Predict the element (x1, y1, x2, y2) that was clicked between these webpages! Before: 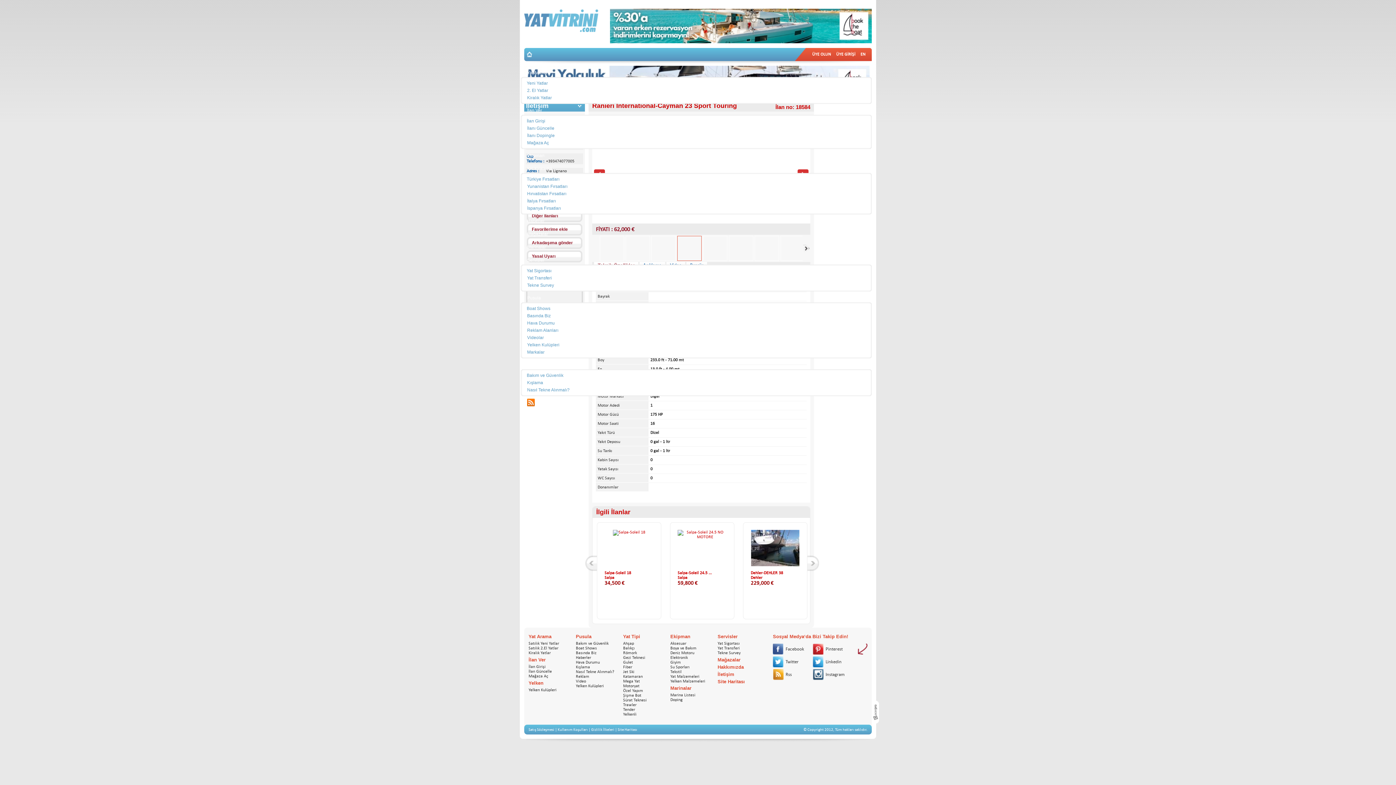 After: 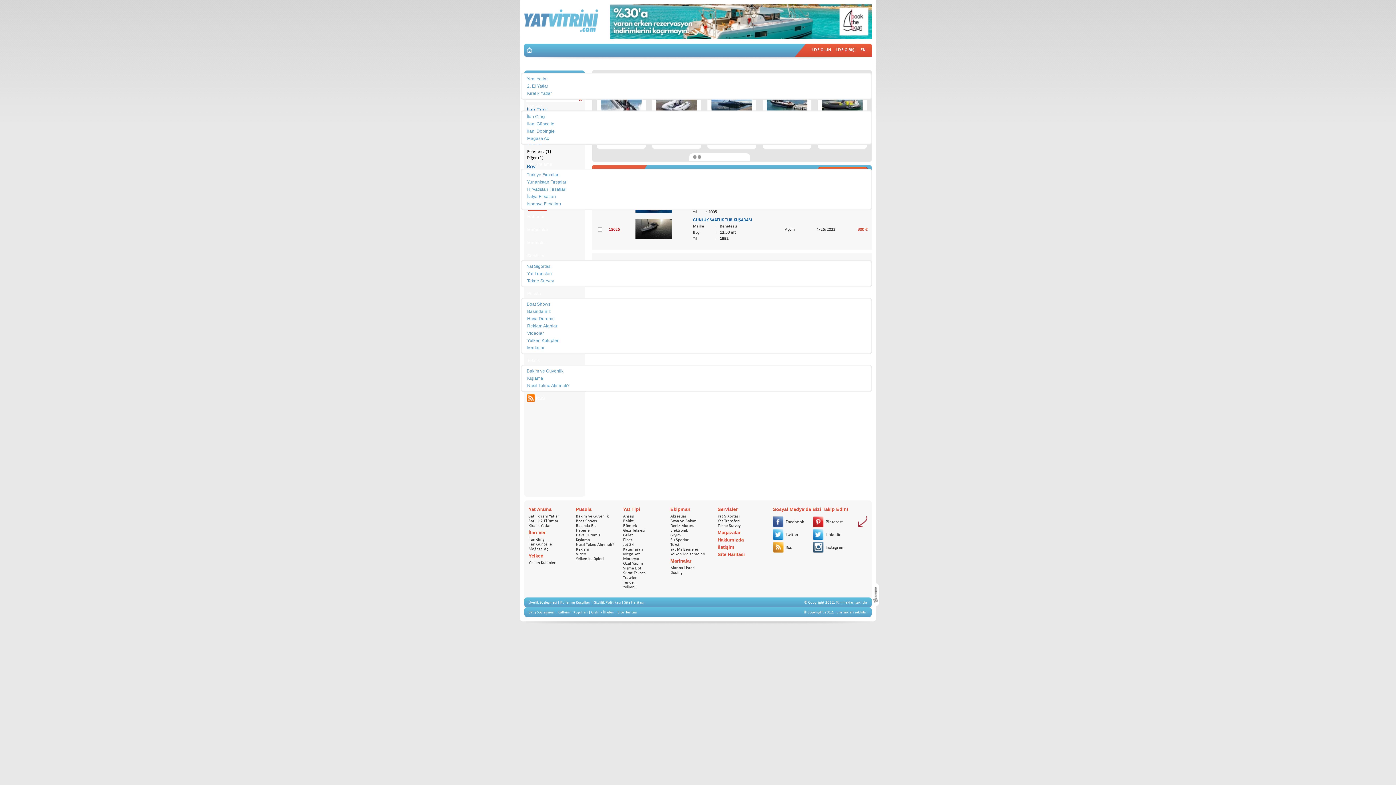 Action: bbox: (521, 95, 557, 100) label: Kiralık Yatlar